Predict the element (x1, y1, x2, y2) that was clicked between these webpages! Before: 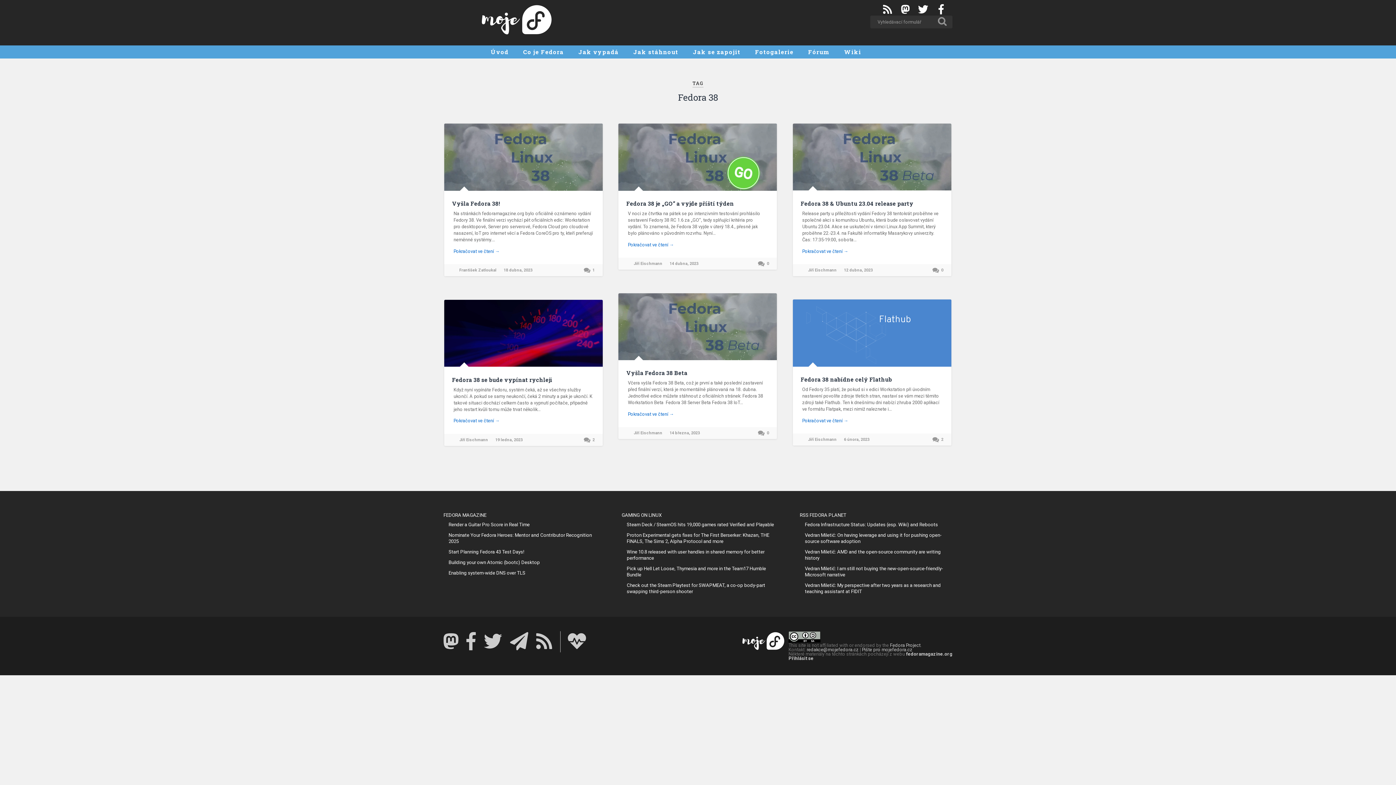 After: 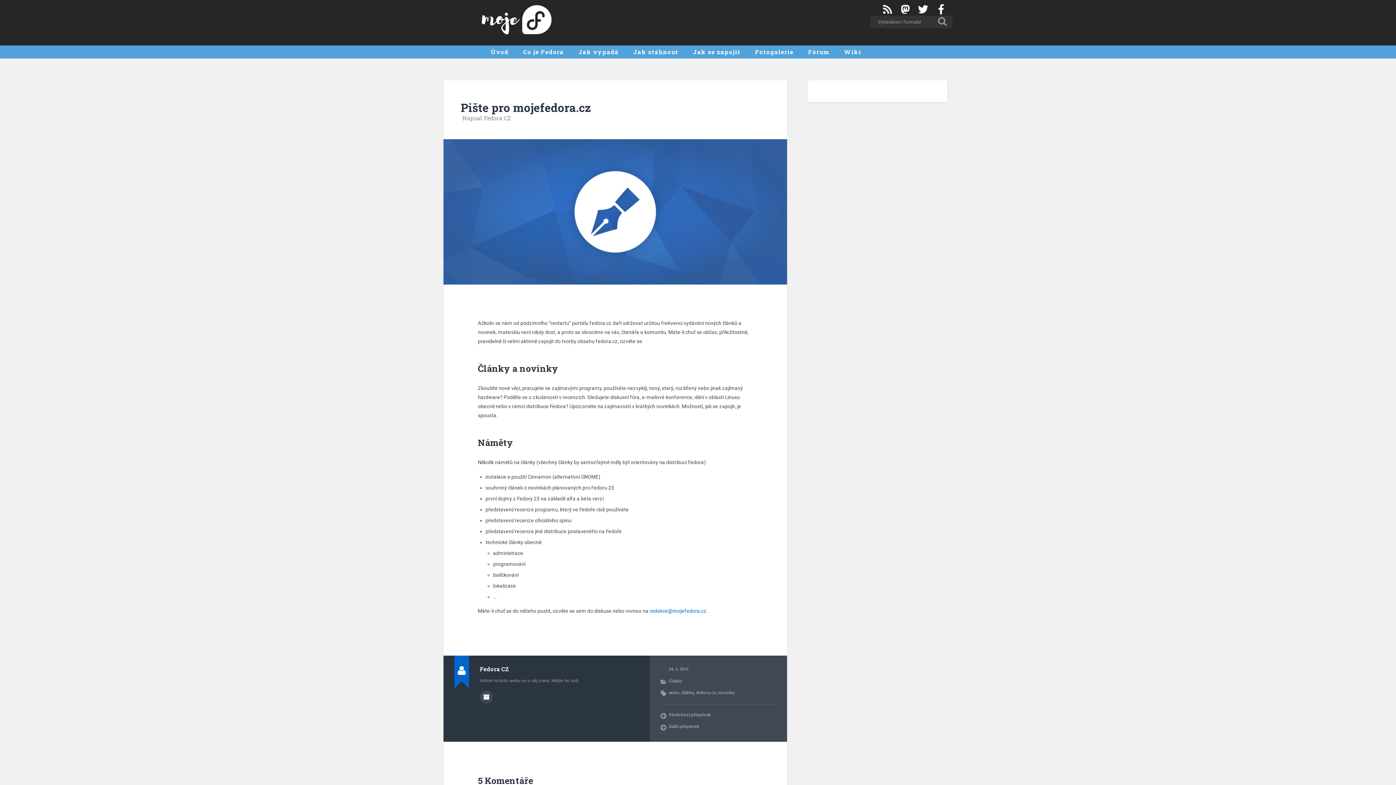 Action: label: Pište pro mojefedora.cz bbox: (862, 647, 912, 652)